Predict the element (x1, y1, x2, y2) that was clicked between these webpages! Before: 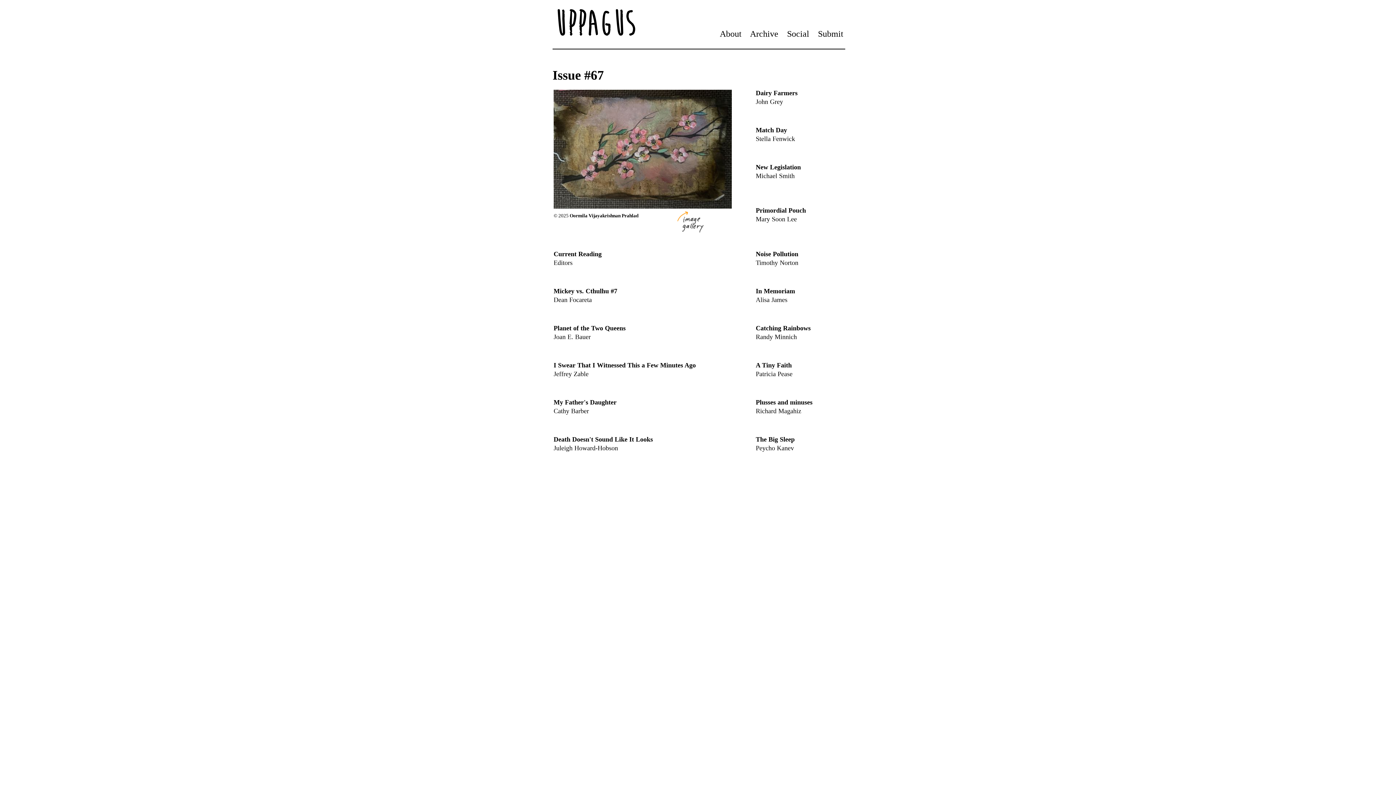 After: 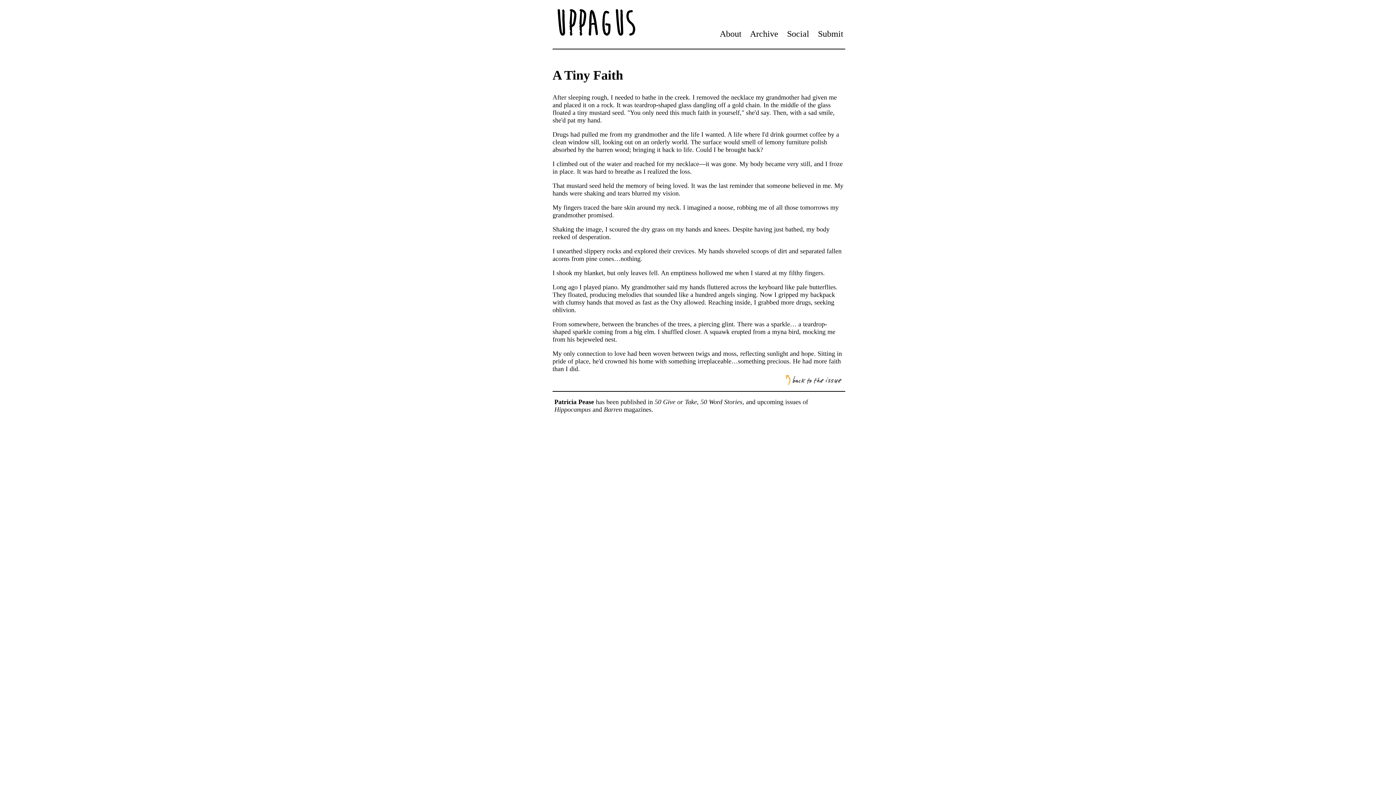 Action: label: A Tiny Faith bbox: (756, 361, 792, 369)